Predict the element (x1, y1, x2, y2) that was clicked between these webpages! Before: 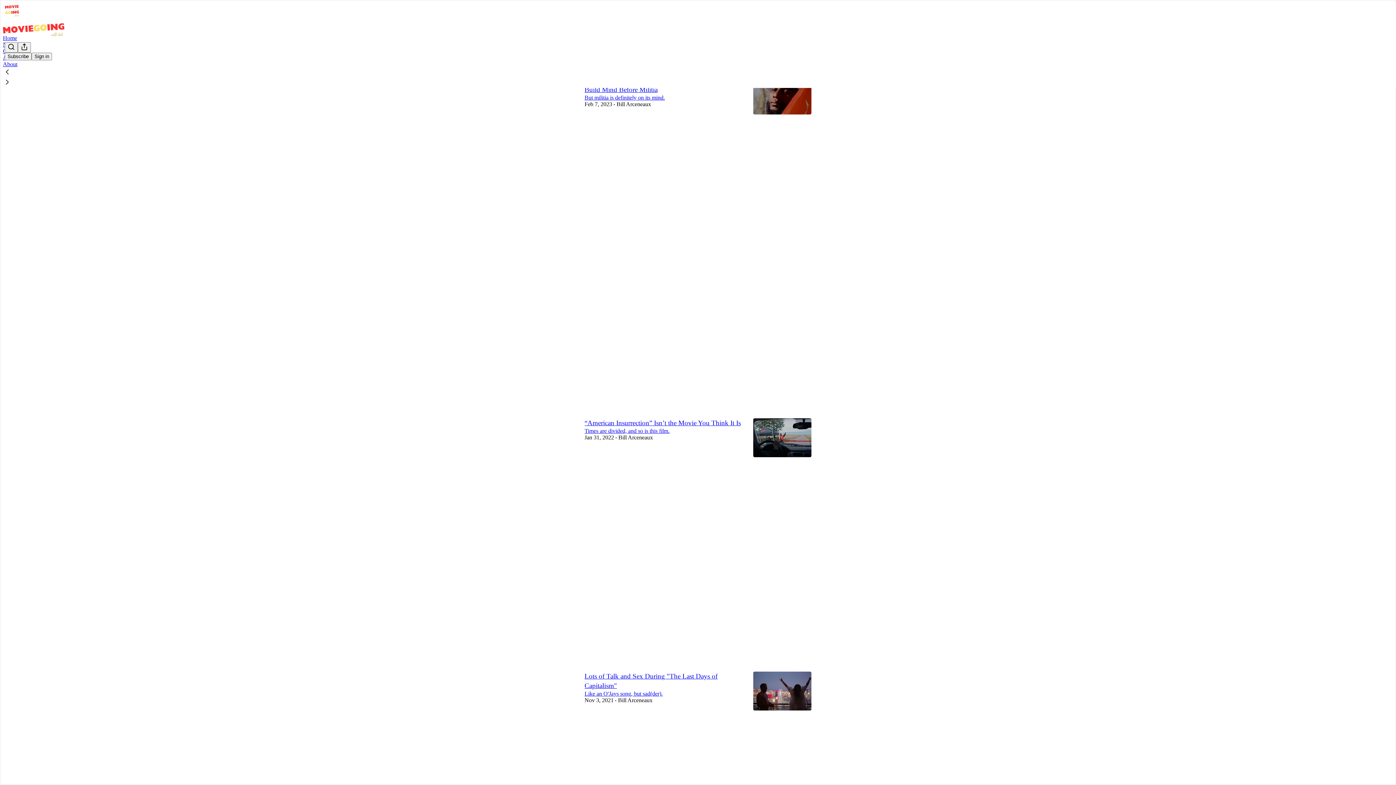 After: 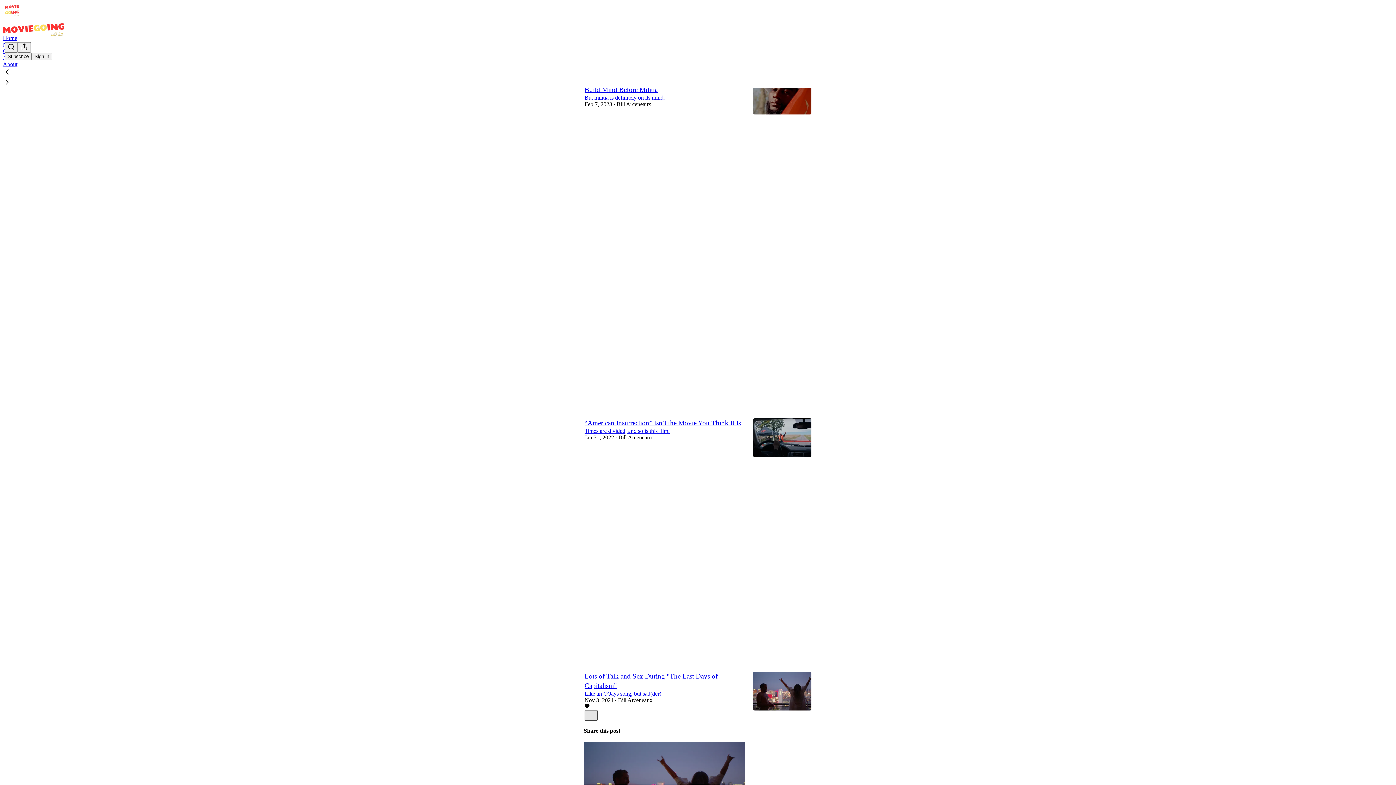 Action: bbox: (584, 710, 597, 721) label: X